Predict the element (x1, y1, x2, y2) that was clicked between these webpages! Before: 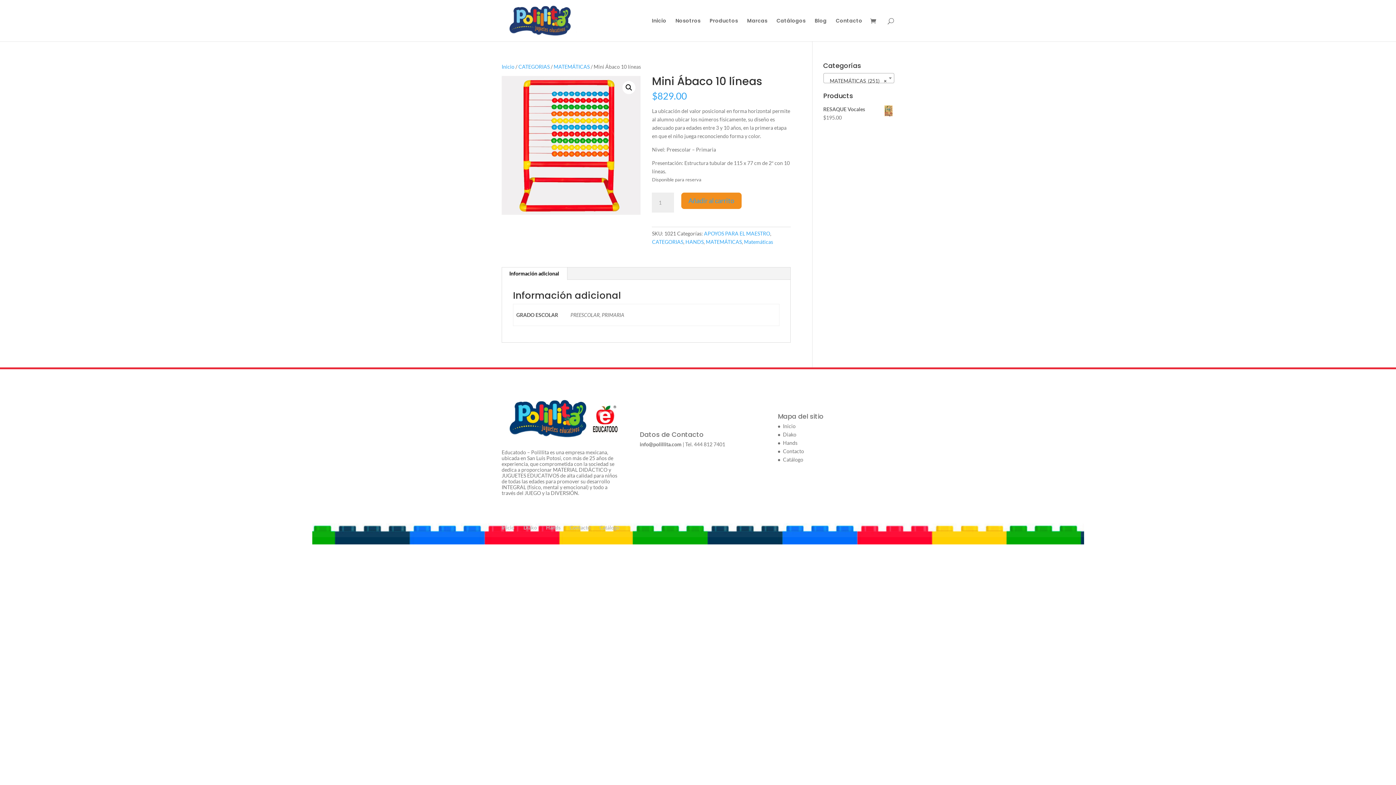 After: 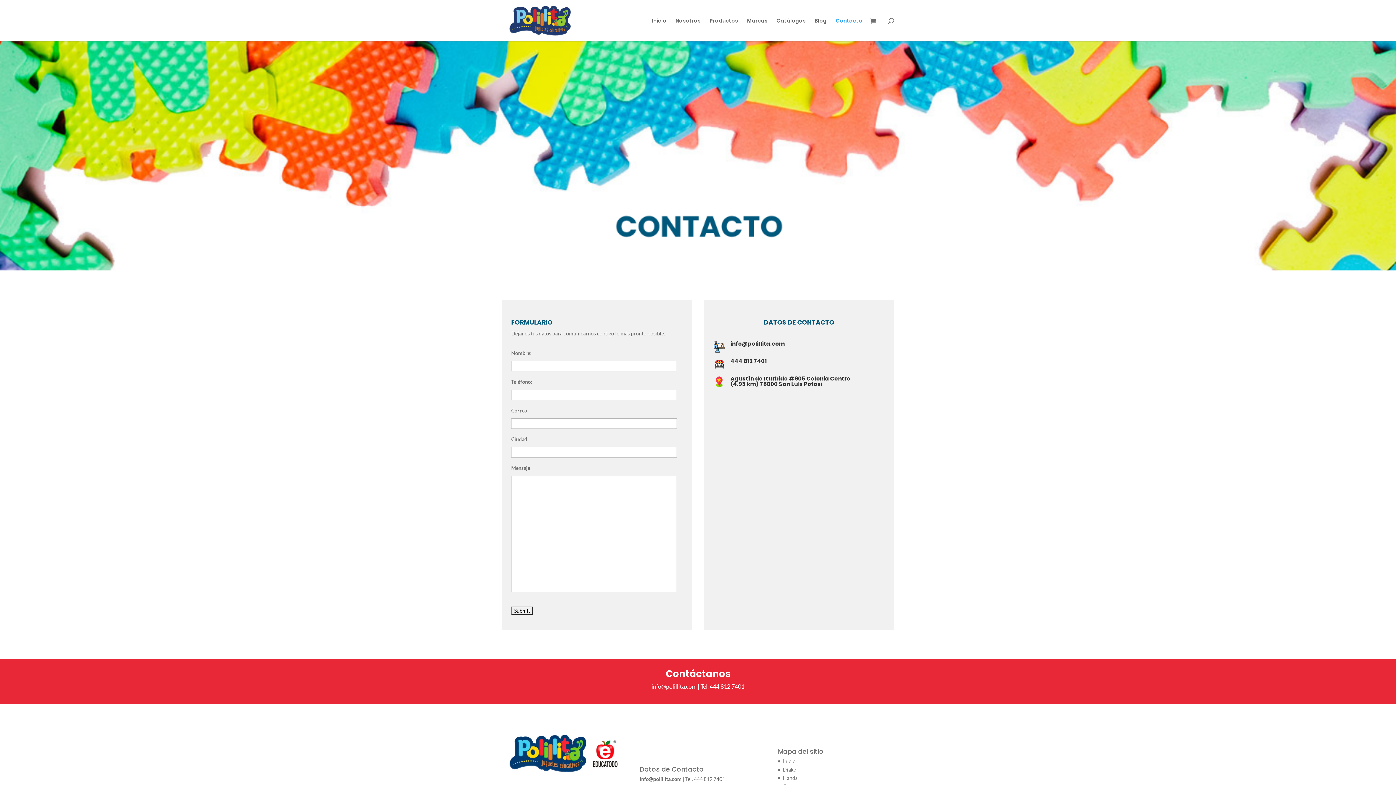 Action: label: Contacto bbox: (836, 18, 862, 41)